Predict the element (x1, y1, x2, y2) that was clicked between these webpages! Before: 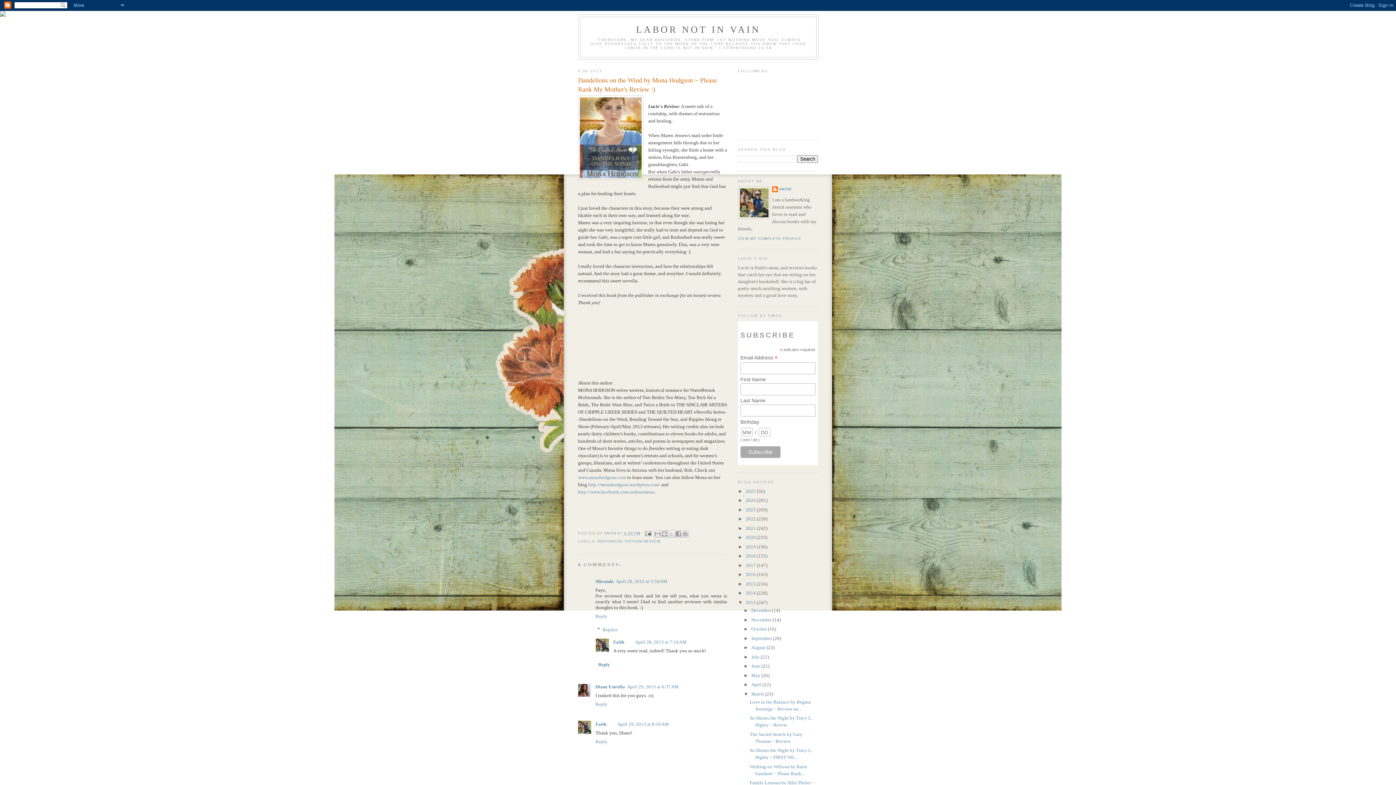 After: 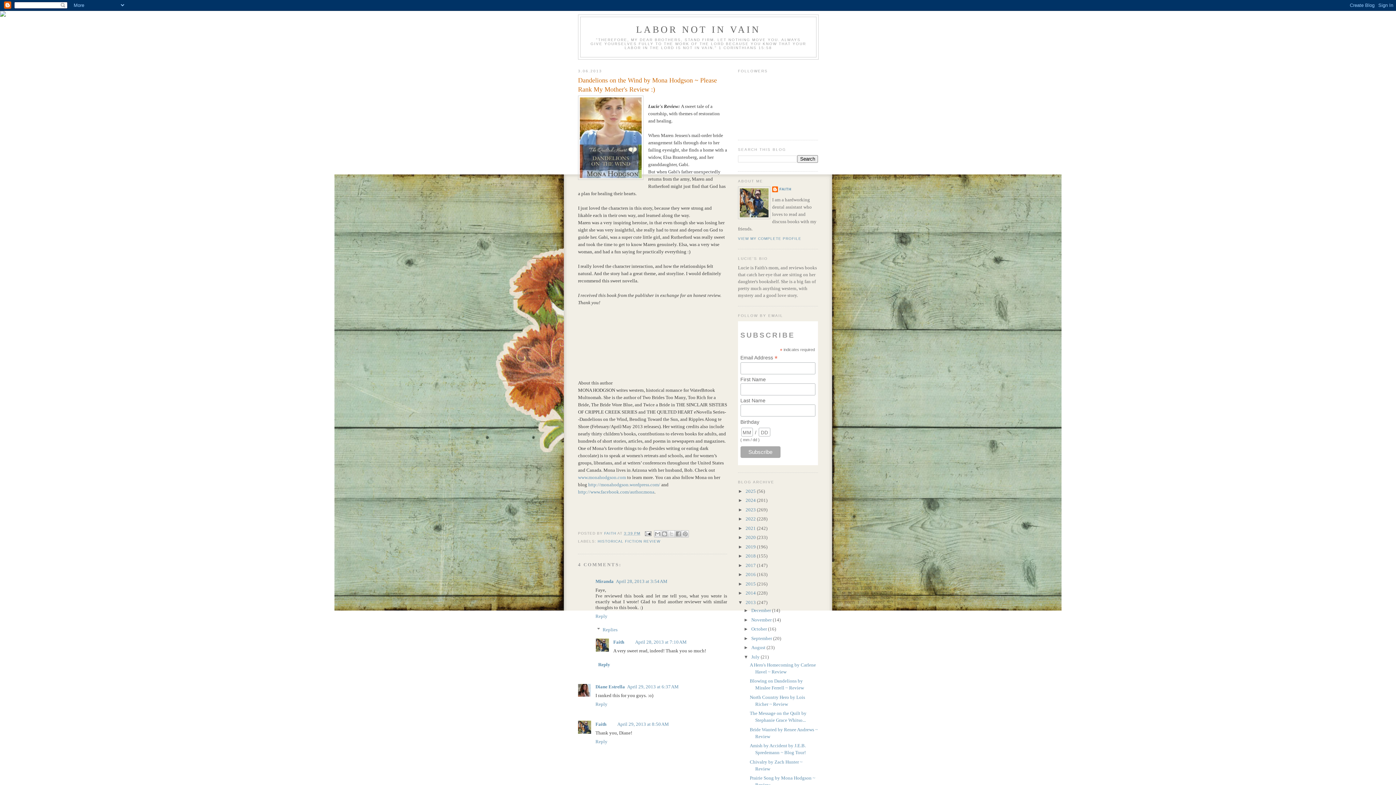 Action: bbox: (743, 654, 751, 659) label: ►  